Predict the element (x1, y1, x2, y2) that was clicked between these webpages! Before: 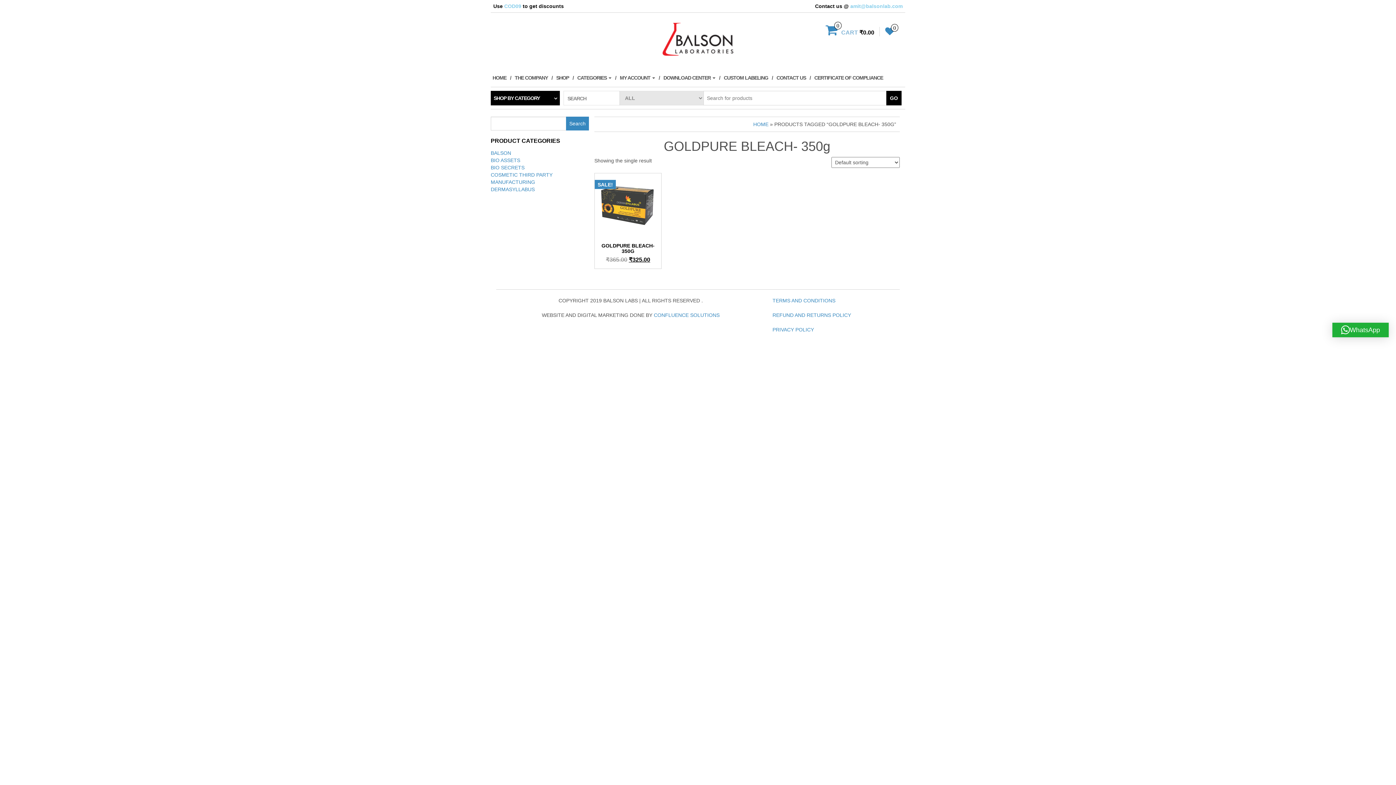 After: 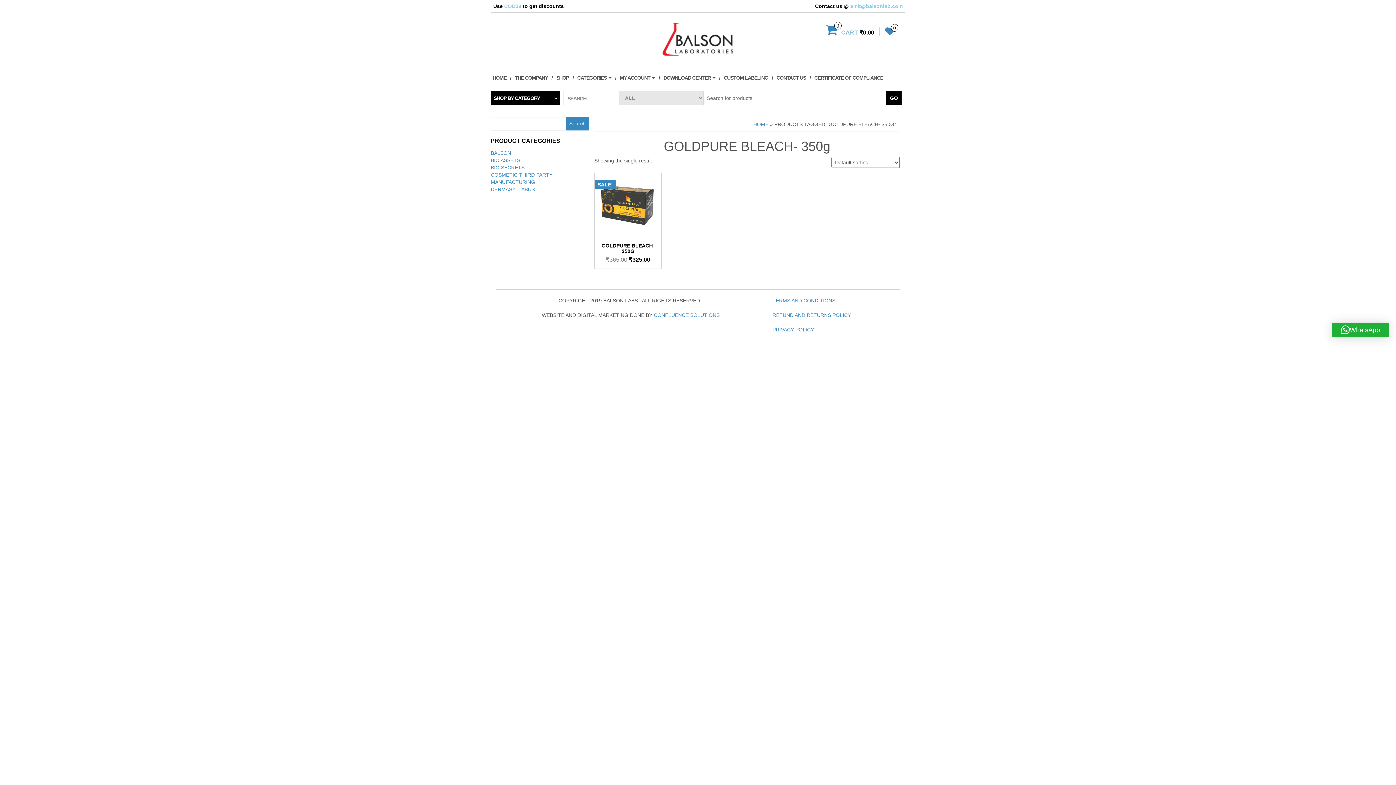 Action: label: DOWNLOAD CENTER  bbox: (661, 68, 722, 86)